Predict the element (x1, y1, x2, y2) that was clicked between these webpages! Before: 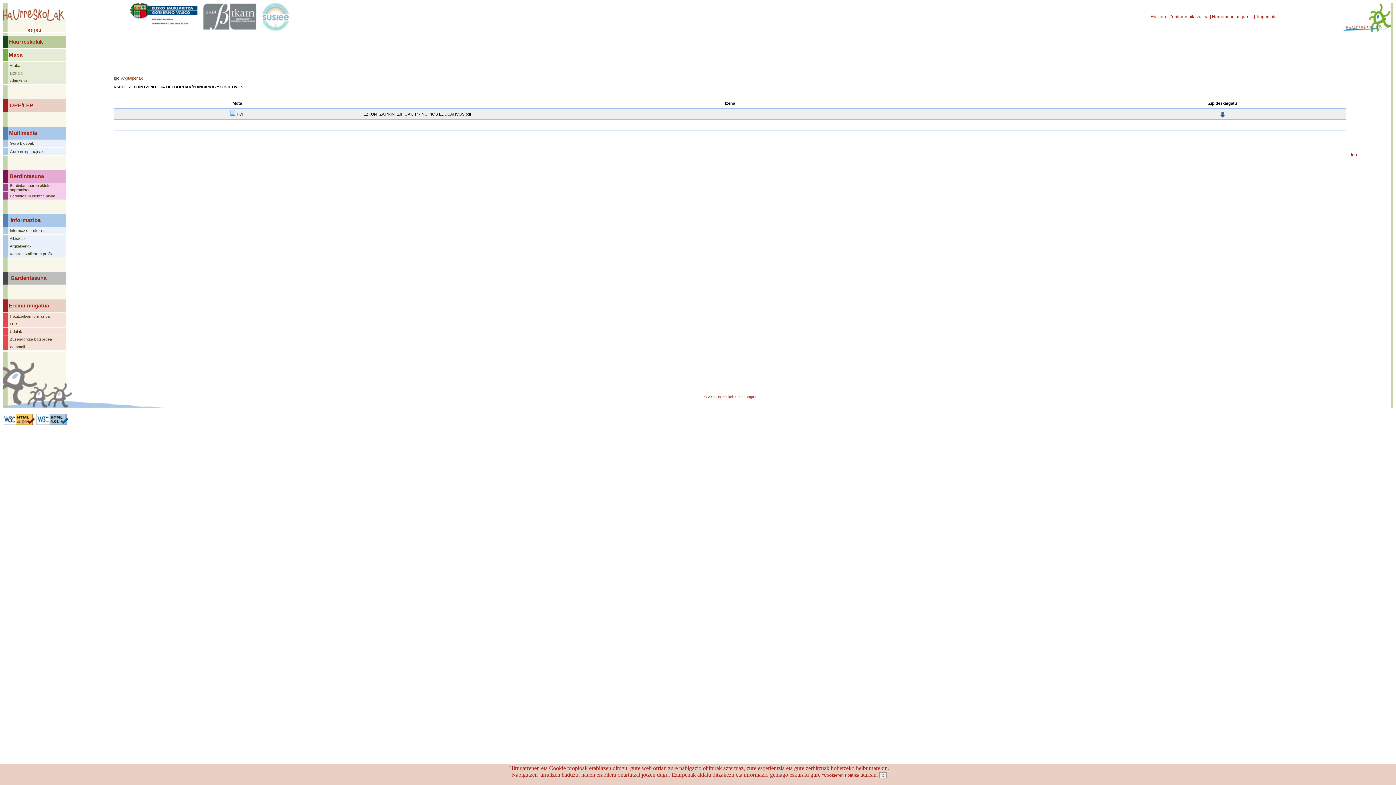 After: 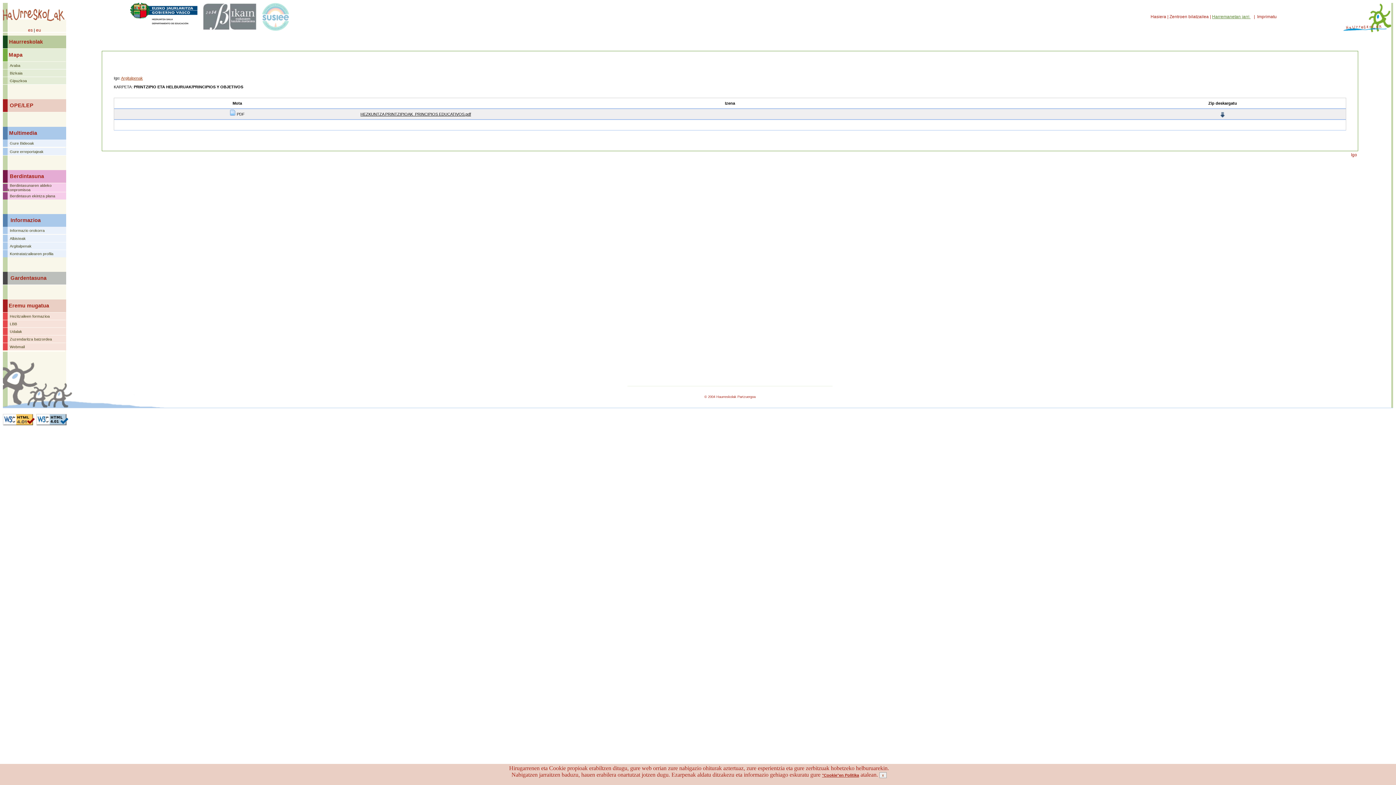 Action: bbox: (1212, 14, 1250, 19) label: Harremanetan jarri 